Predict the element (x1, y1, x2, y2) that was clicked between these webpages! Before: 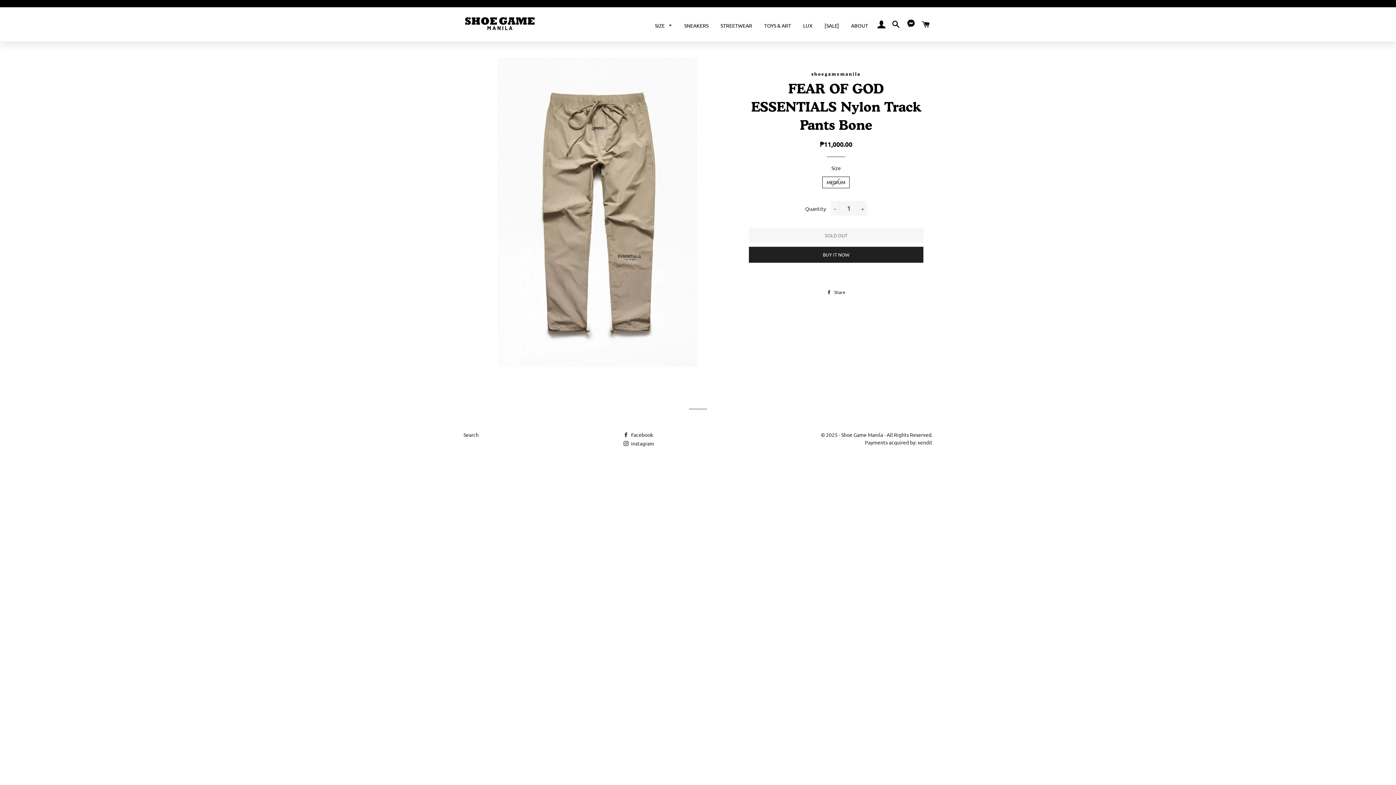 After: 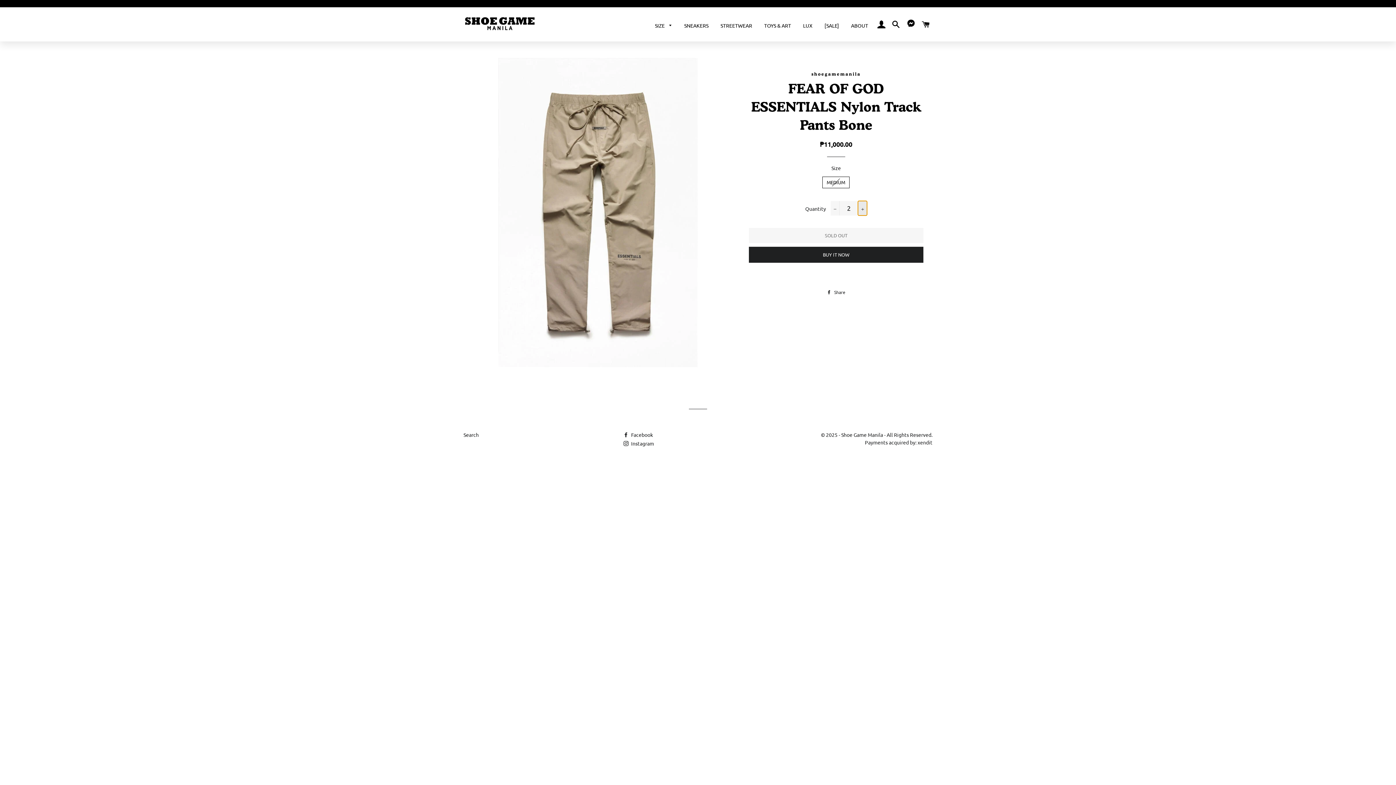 Action: bbox: (858, 201, 867, 215) label: Increase item quantity by one